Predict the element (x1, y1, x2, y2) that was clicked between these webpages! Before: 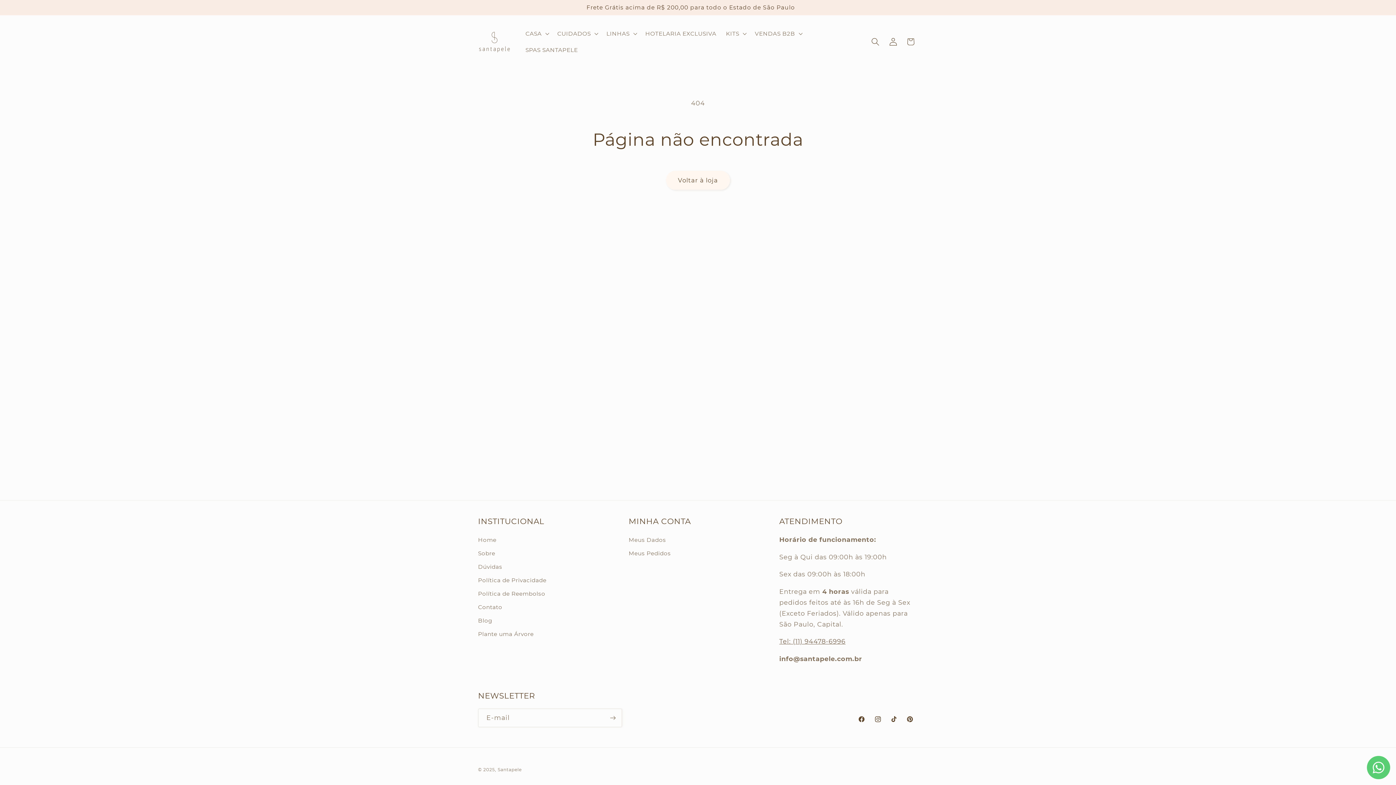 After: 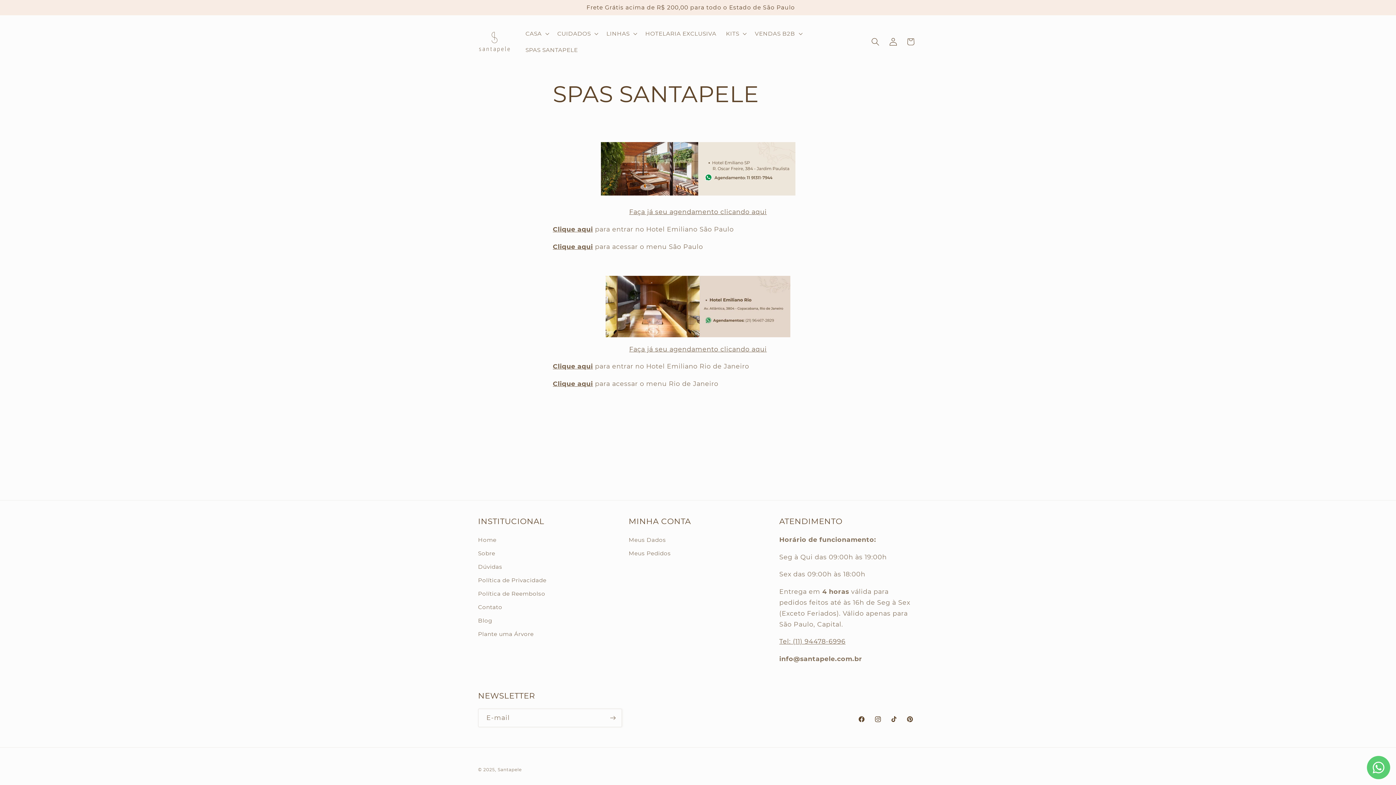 Action: label: SPAS SANTAPELE bbox: (520, 41, 582, 58)